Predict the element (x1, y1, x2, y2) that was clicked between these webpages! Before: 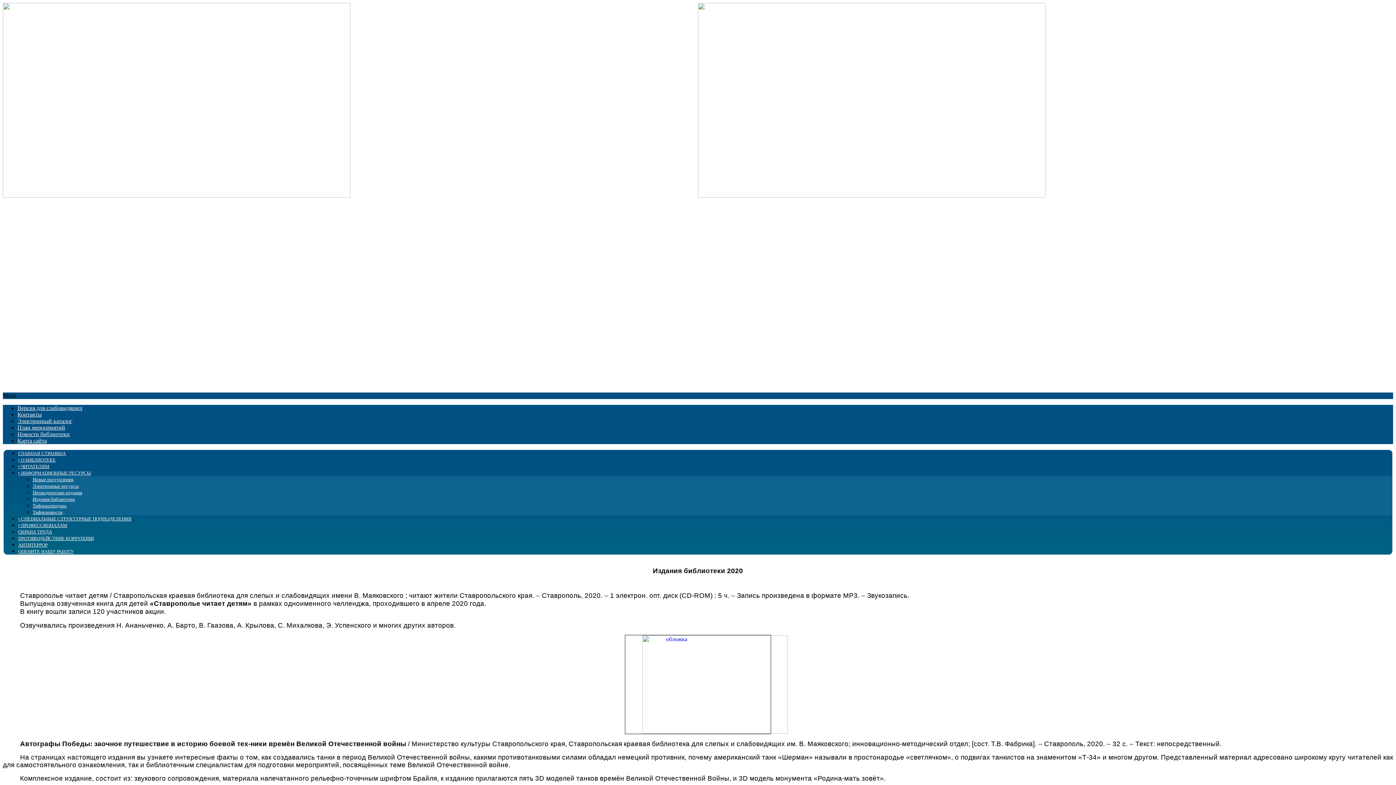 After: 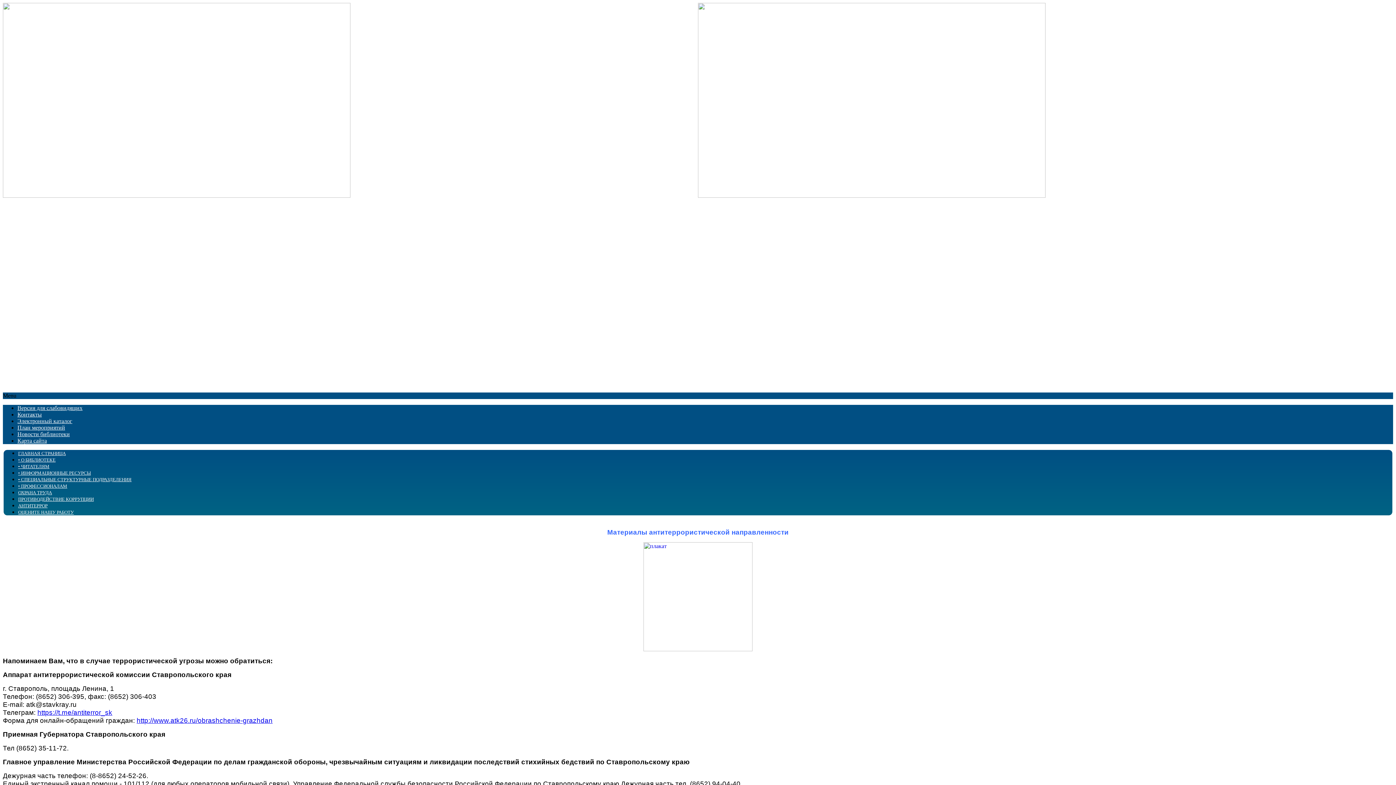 Action: bbox: (18, 542, 47, 548) label: АНТИТЕРРОР